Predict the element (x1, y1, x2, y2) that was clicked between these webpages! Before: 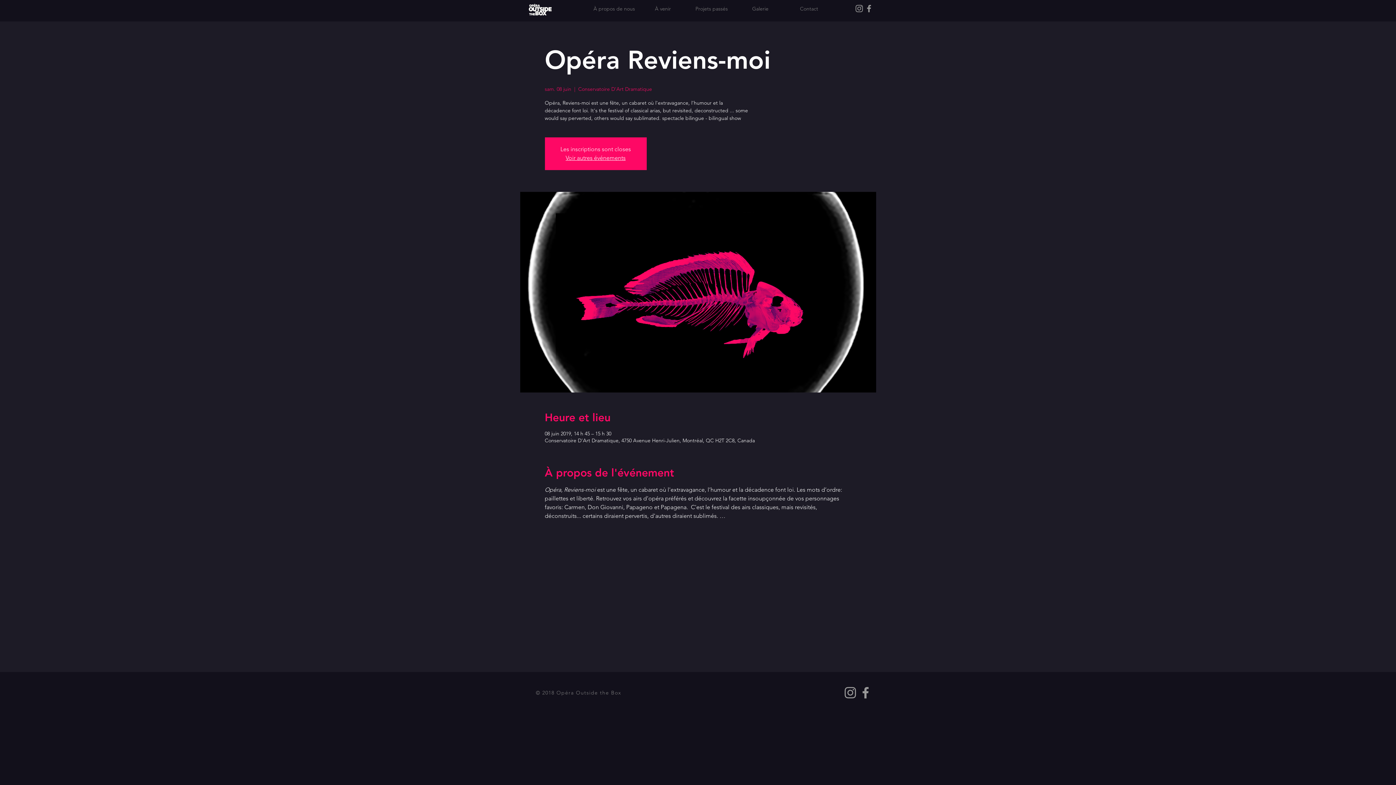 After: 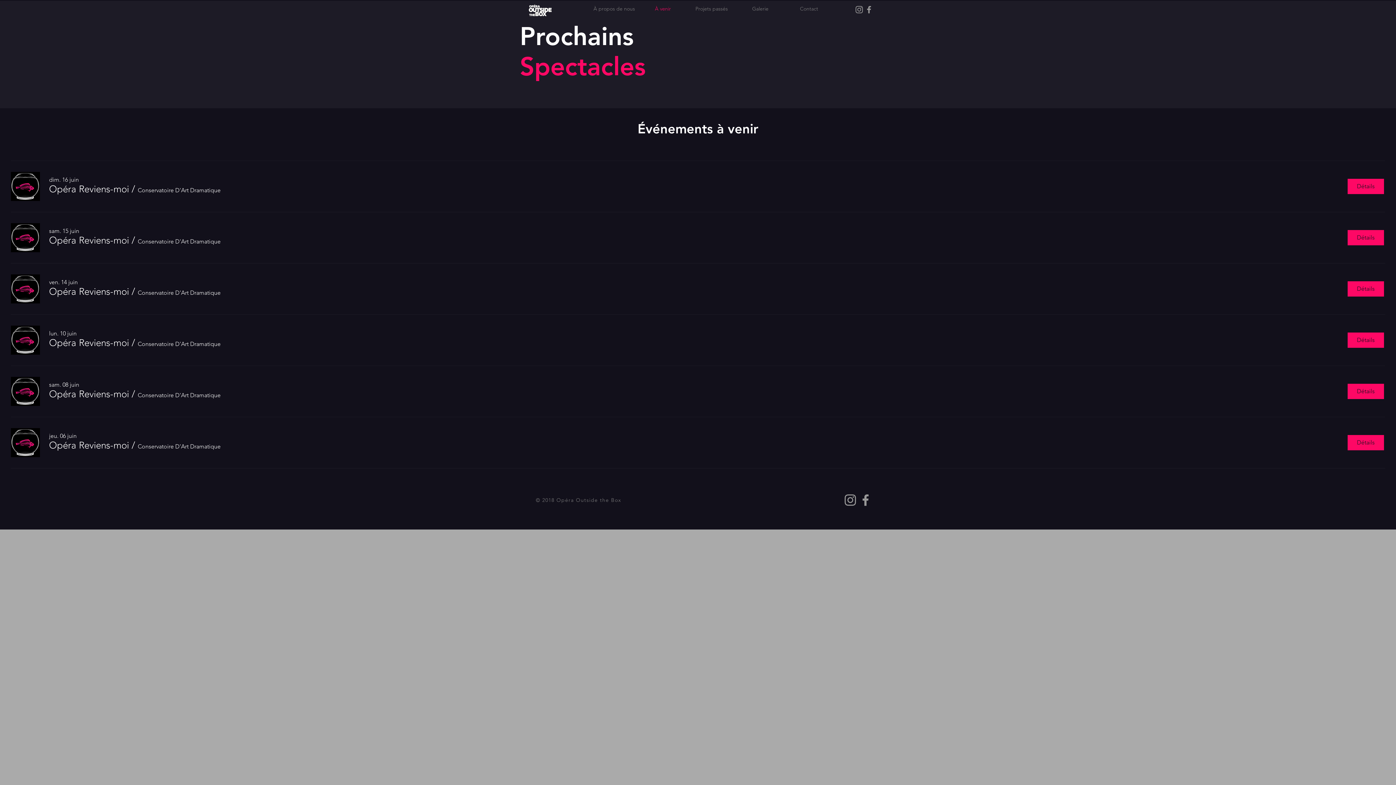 Action: bbox: (638, 4, 687, 13) label: À venir